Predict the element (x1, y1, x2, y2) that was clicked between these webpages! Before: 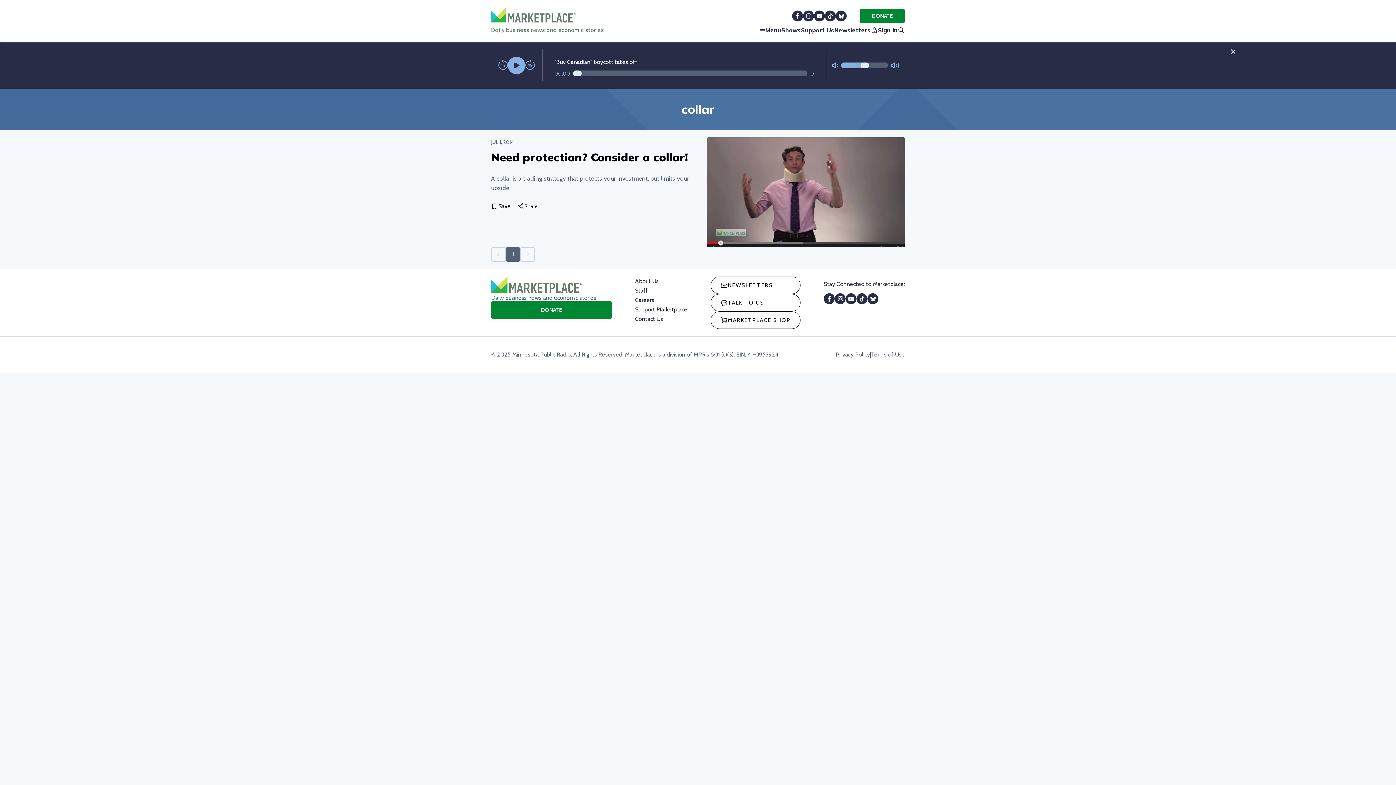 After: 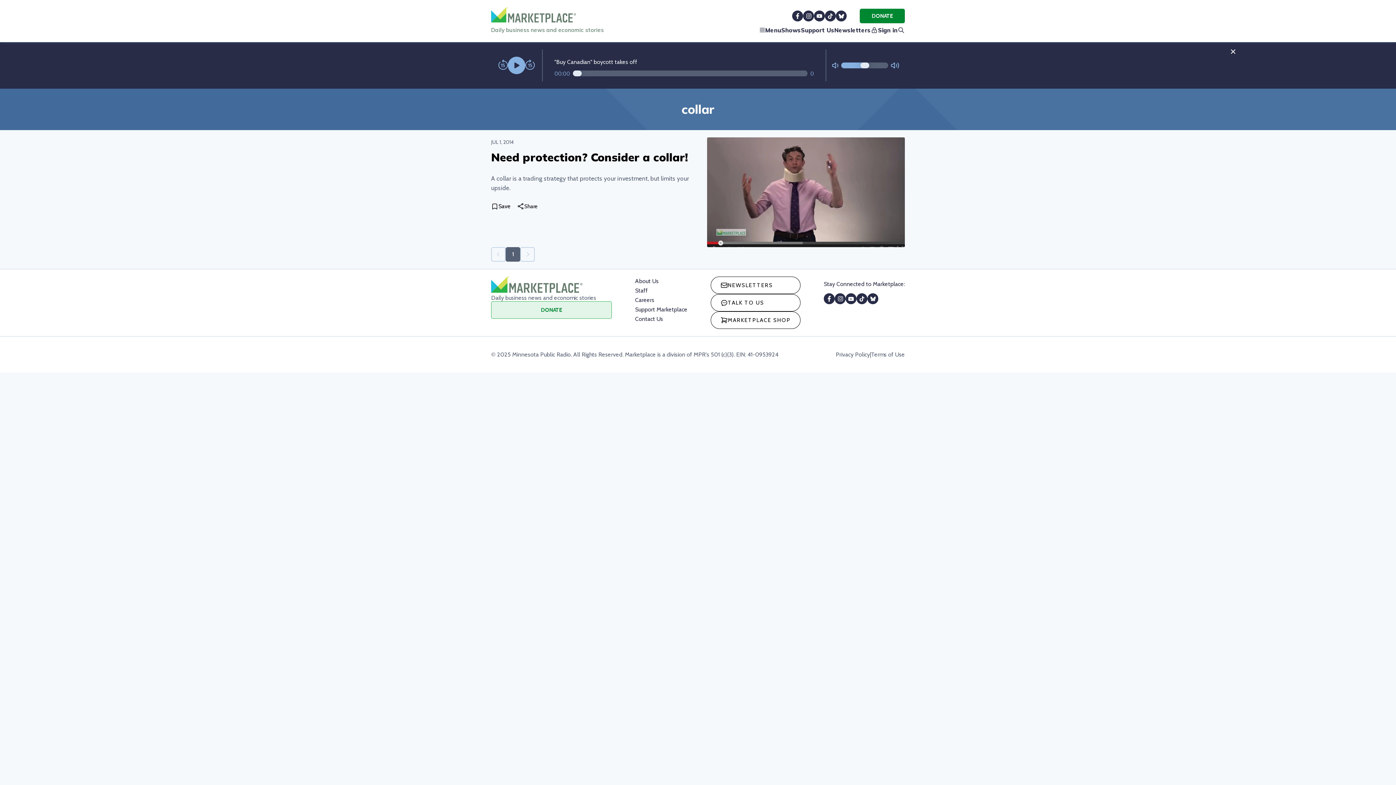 Action: label: DONATE bbox: (491, 301, 612, 319)